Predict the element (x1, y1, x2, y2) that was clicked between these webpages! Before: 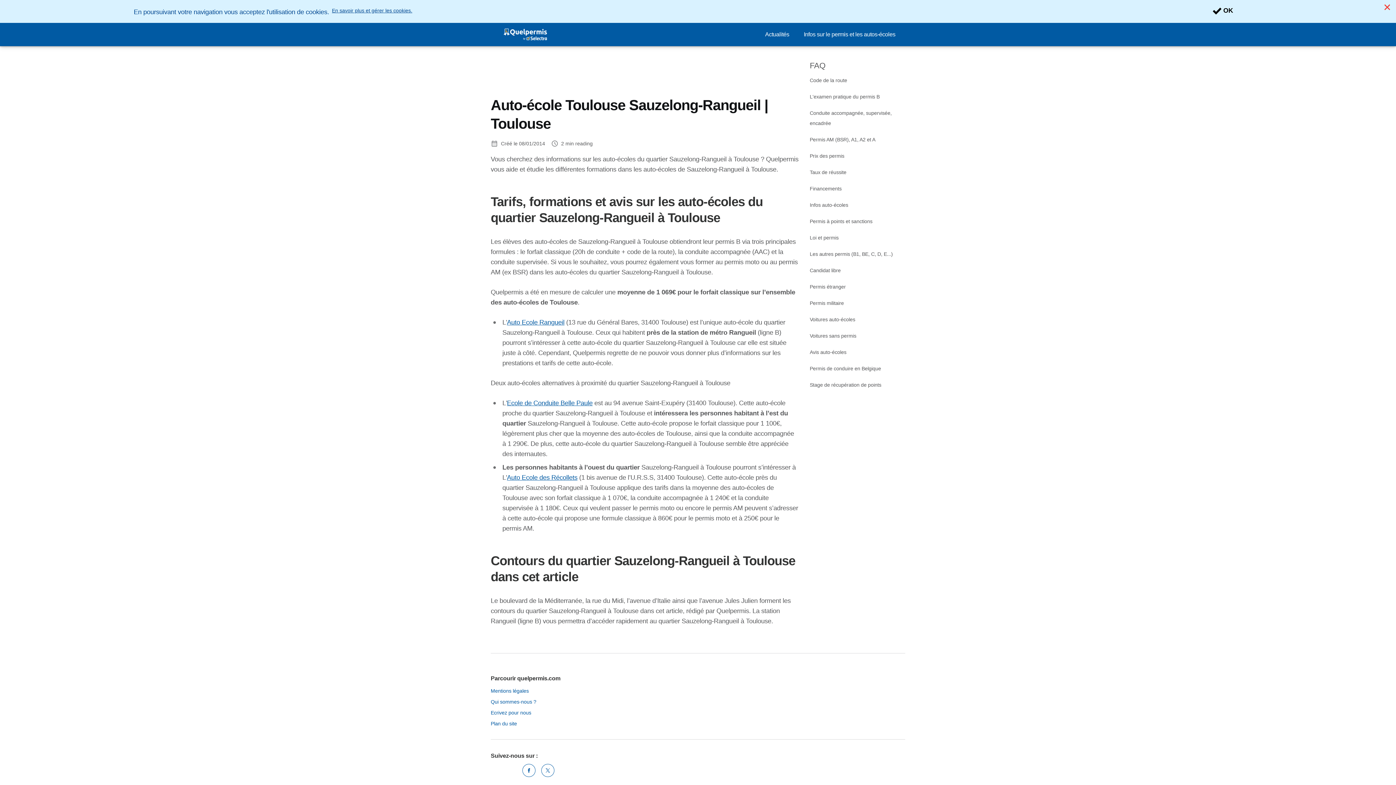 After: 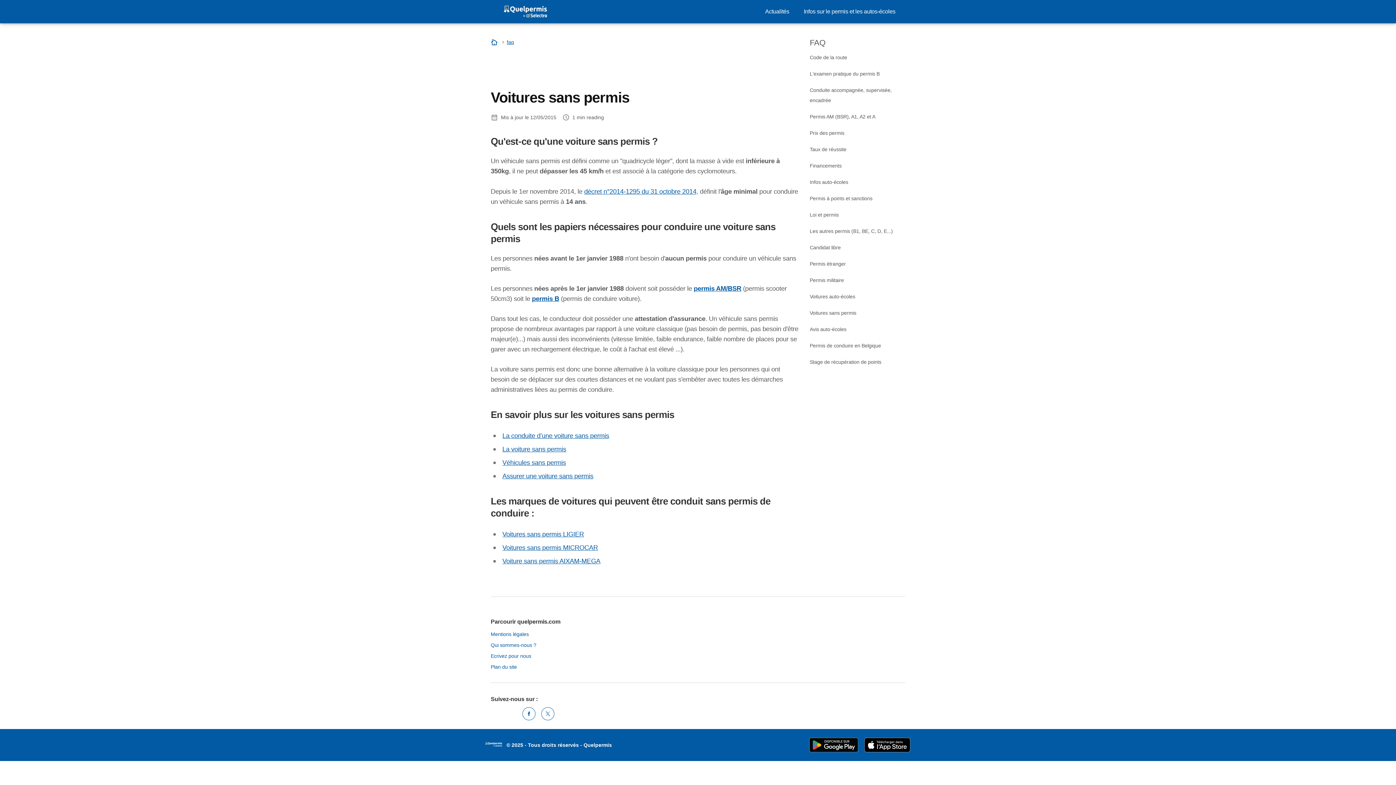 Action: bbox: (810, 333, 856, 338) label: Voitures sans permis